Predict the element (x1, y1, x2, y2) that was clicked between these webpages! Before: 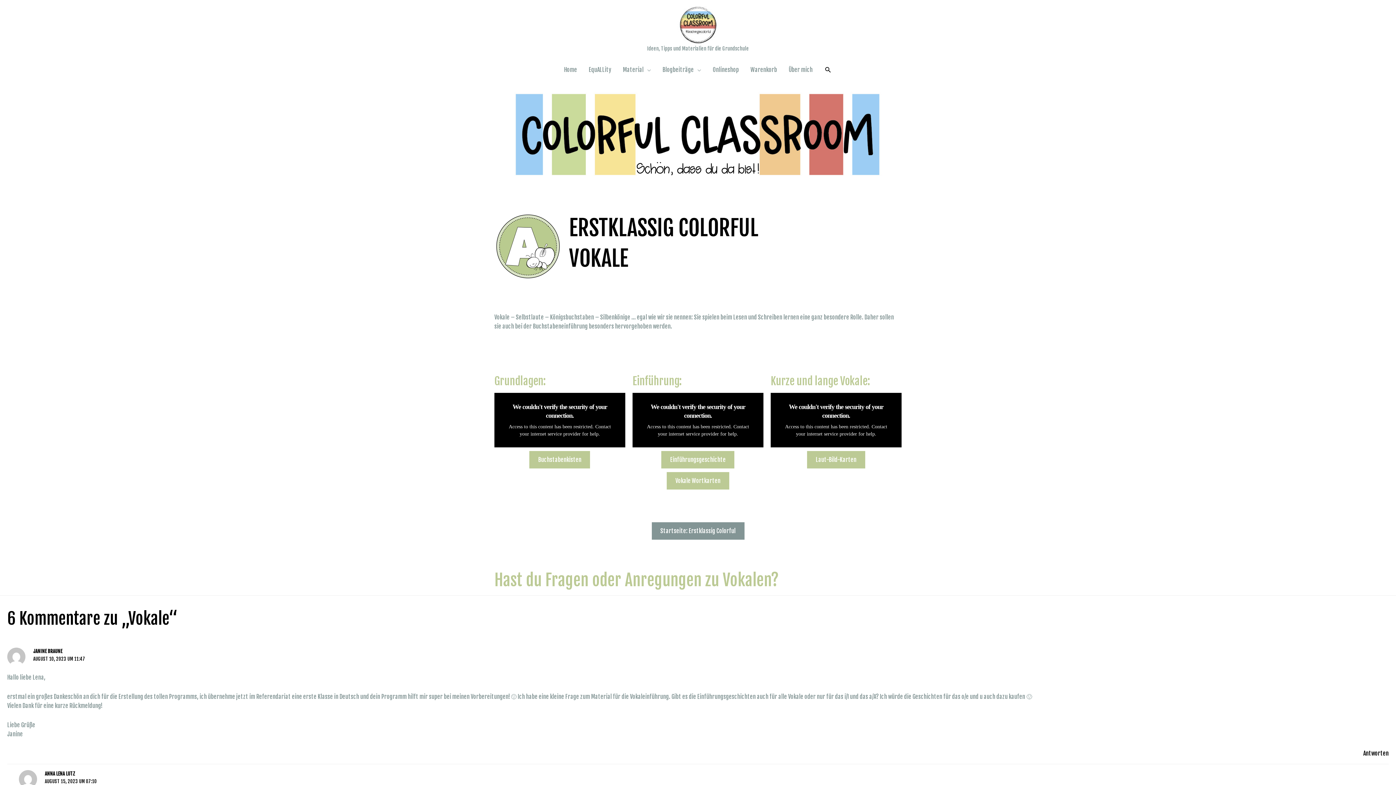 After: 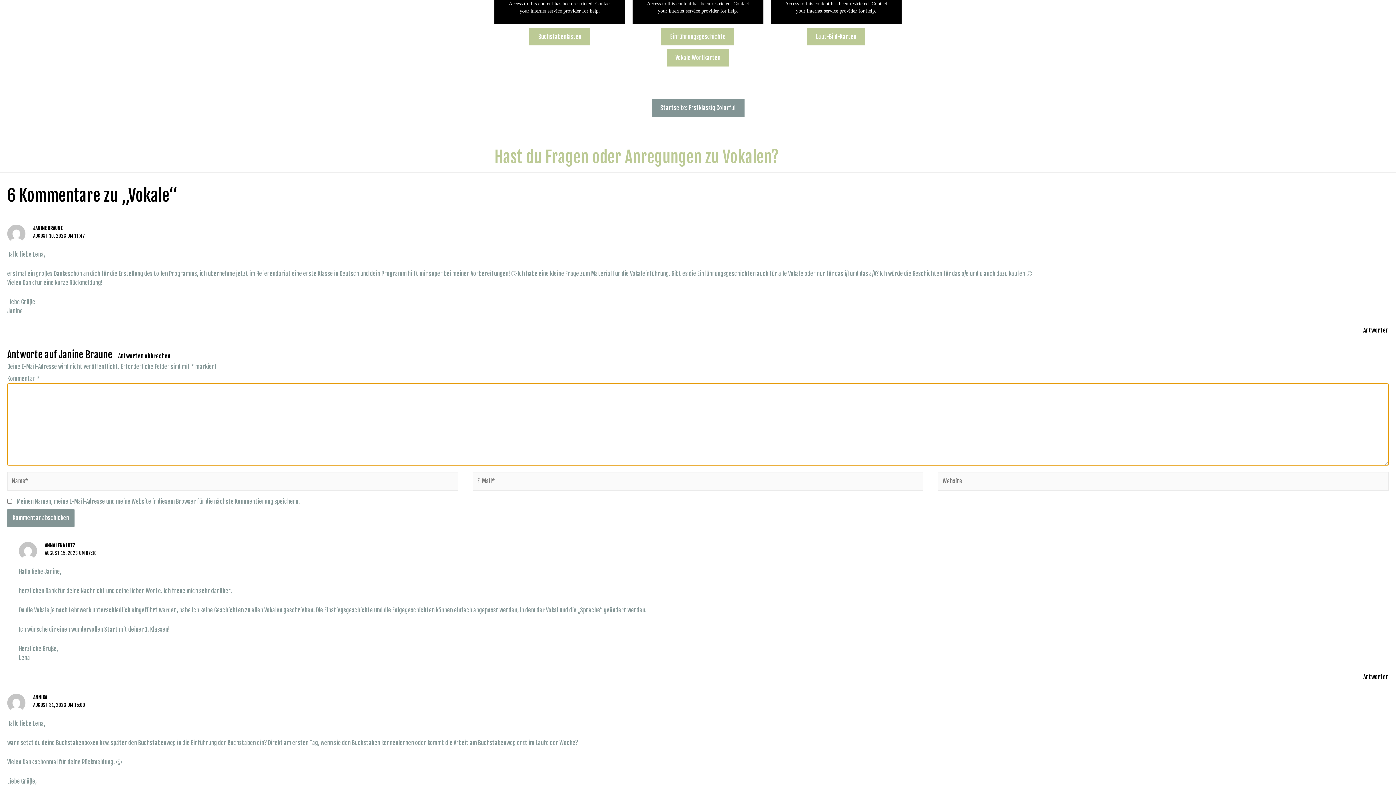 Action: bbox: (1363, 750, 1389, 757) label: Antworte auf Janine Braune